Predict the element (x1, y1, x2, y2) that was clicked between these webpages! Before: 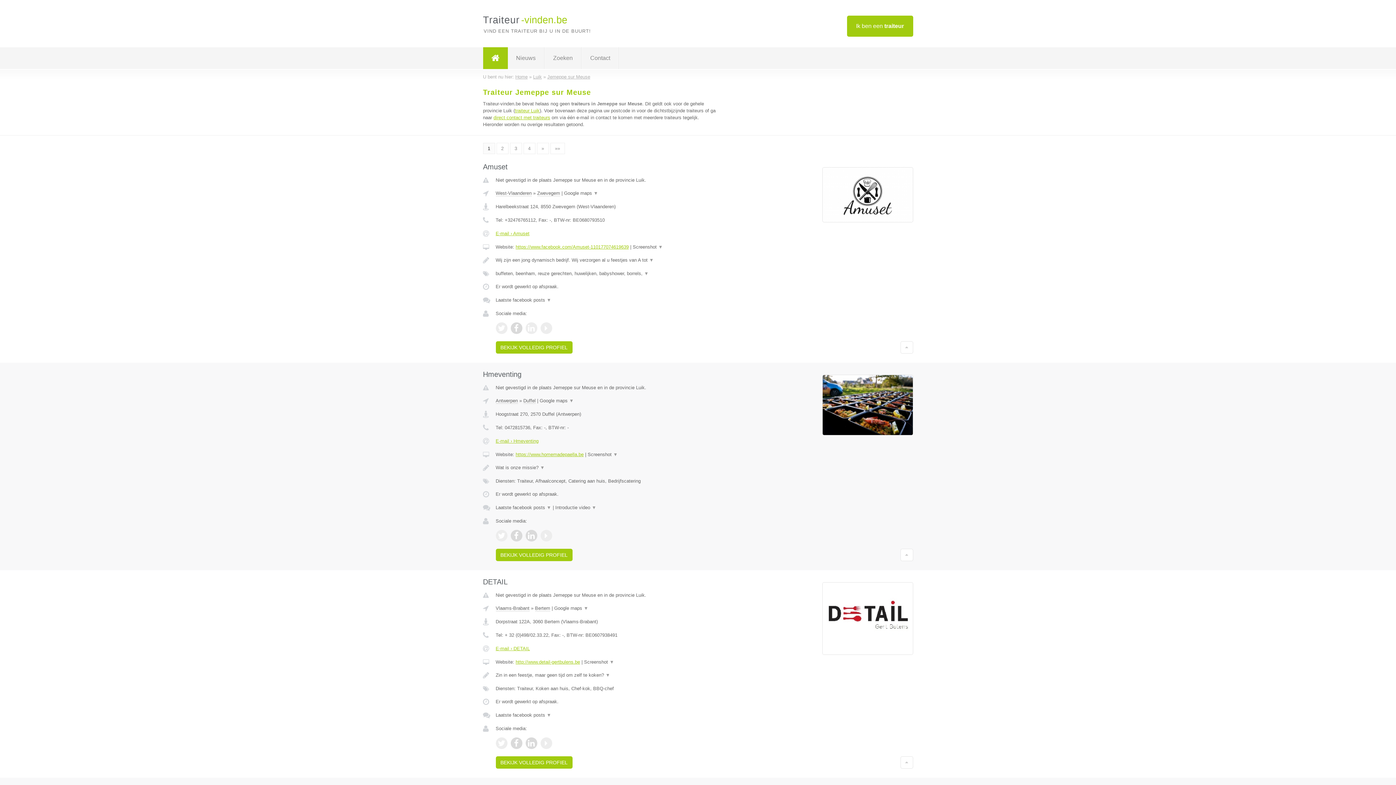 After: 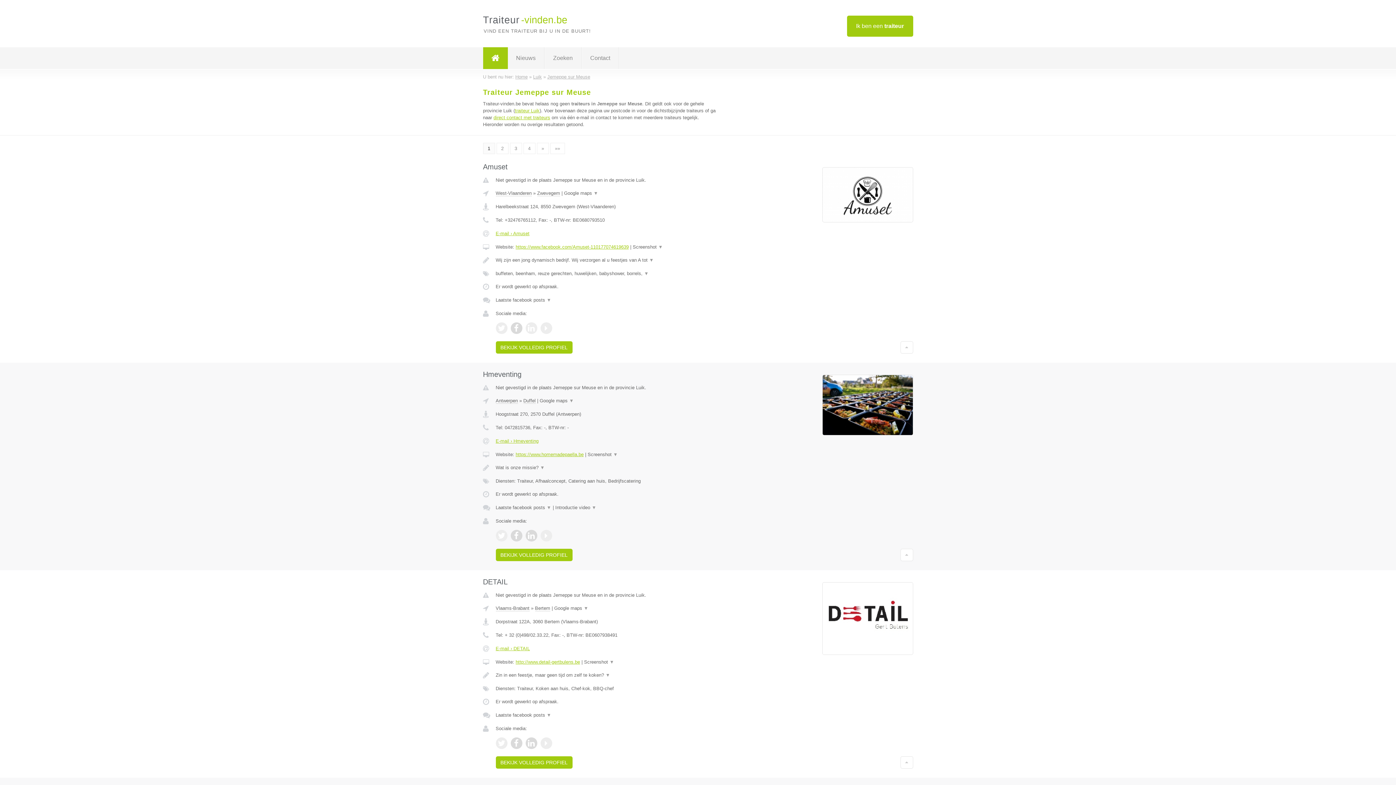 Action: bbox: (540, 737, 552, 749)